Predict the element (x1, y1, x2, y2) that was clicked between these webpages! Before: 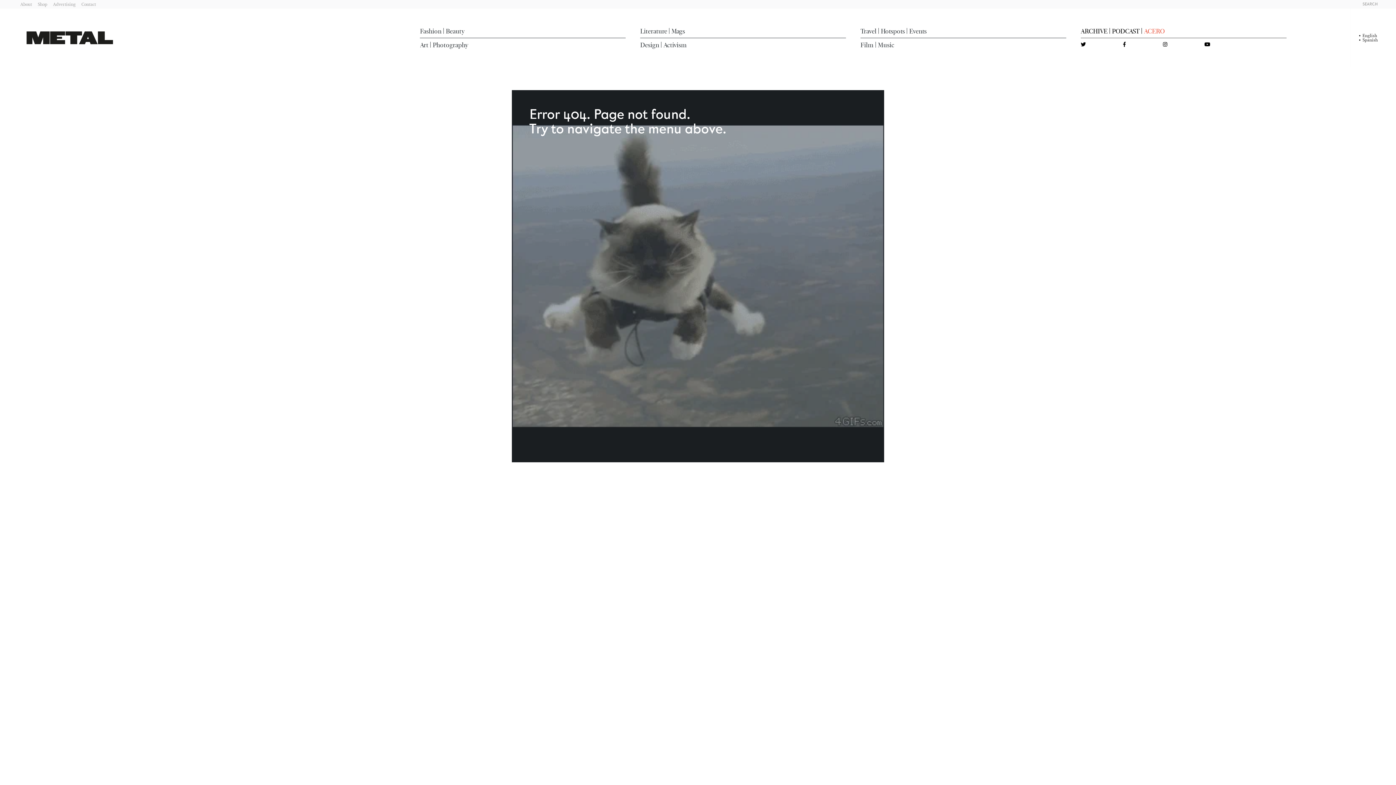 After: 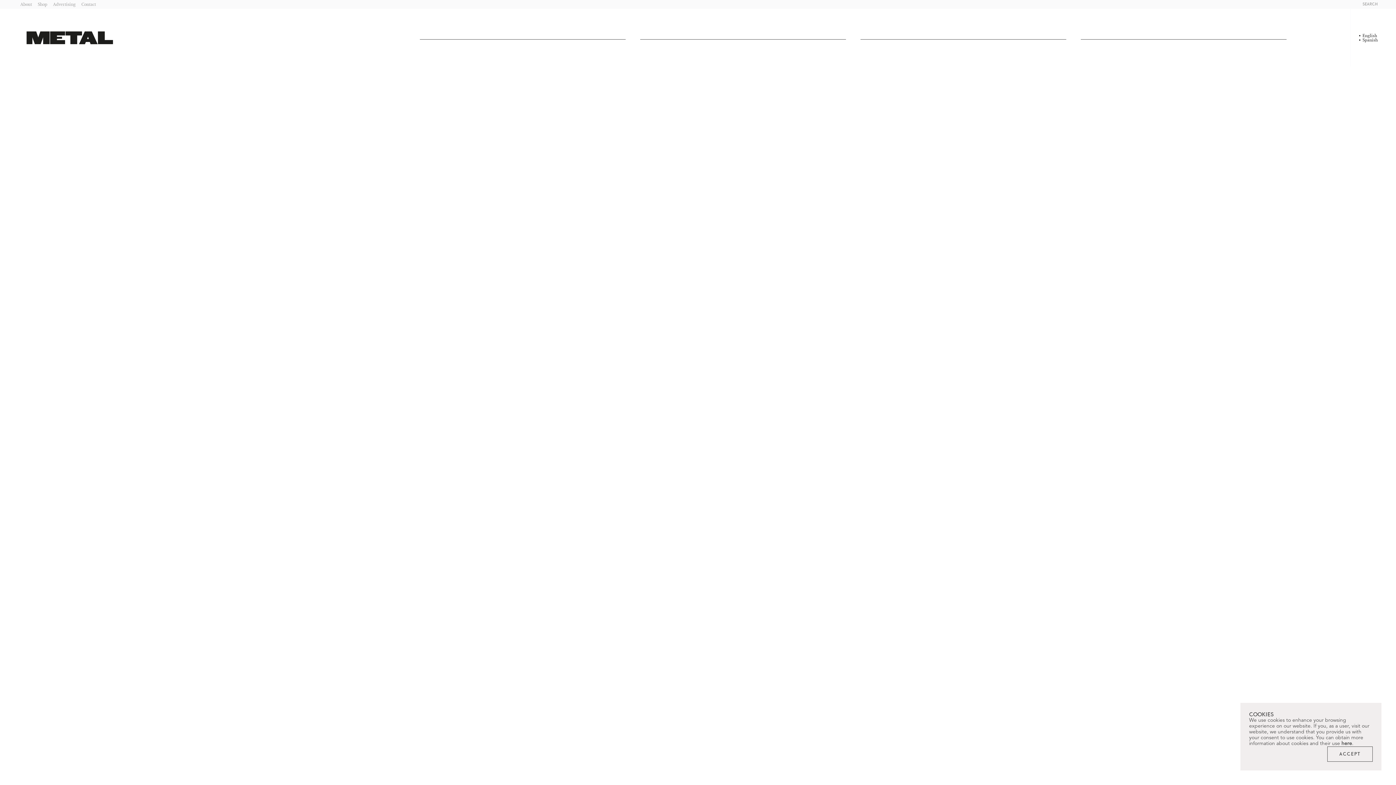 Action: bbox: (420, 27, 441, 34) label: Fashion